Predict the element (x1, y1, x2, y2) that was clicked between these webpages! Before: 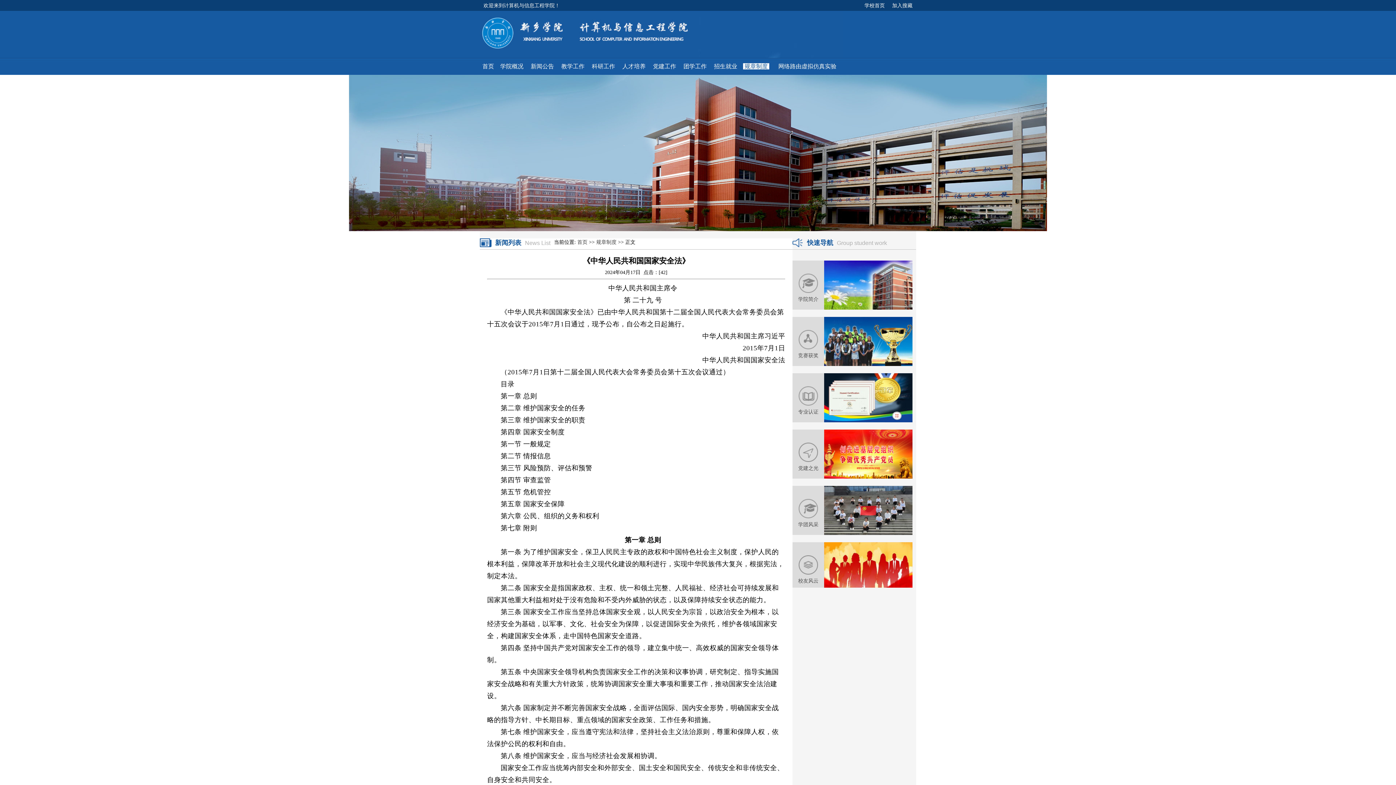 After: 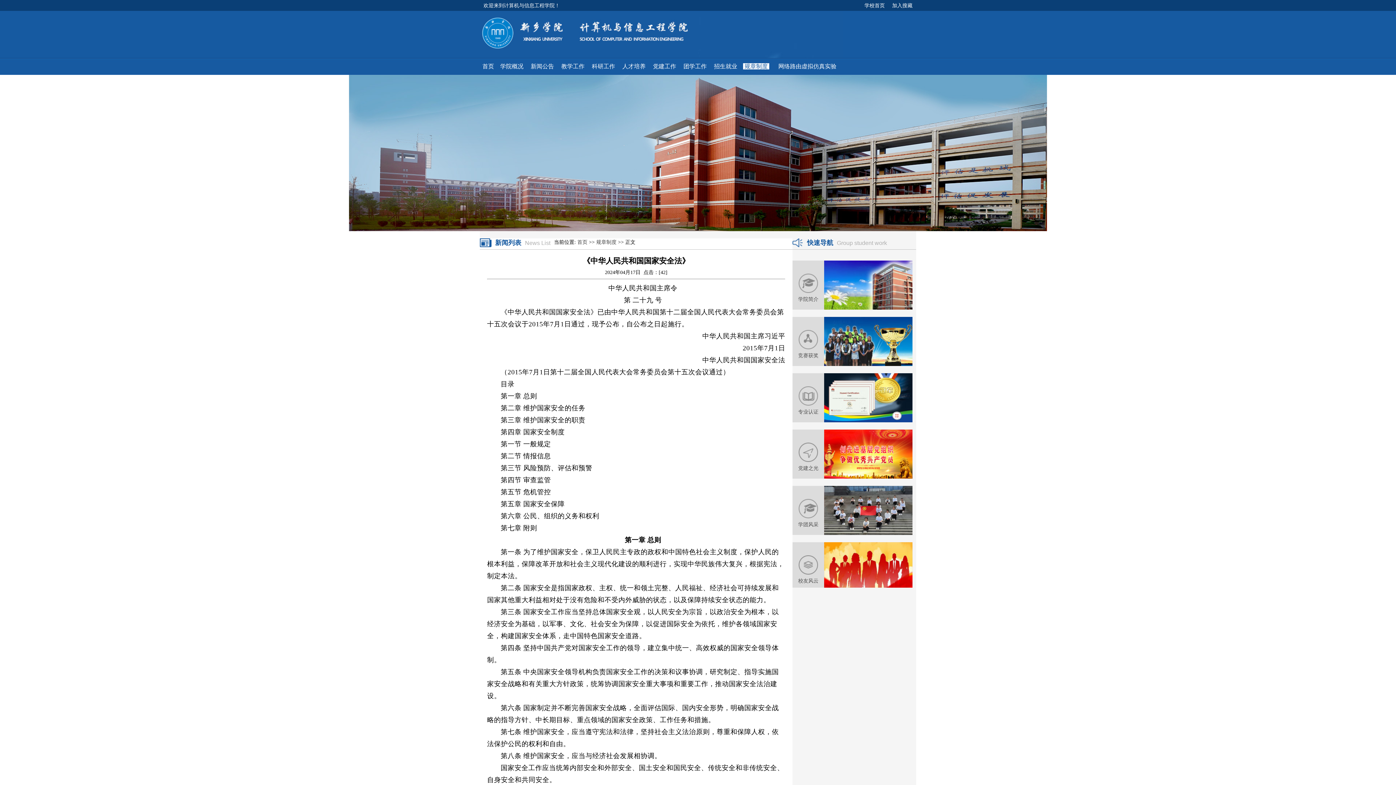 Action: bbox: (1025, 133, 1040, 149)